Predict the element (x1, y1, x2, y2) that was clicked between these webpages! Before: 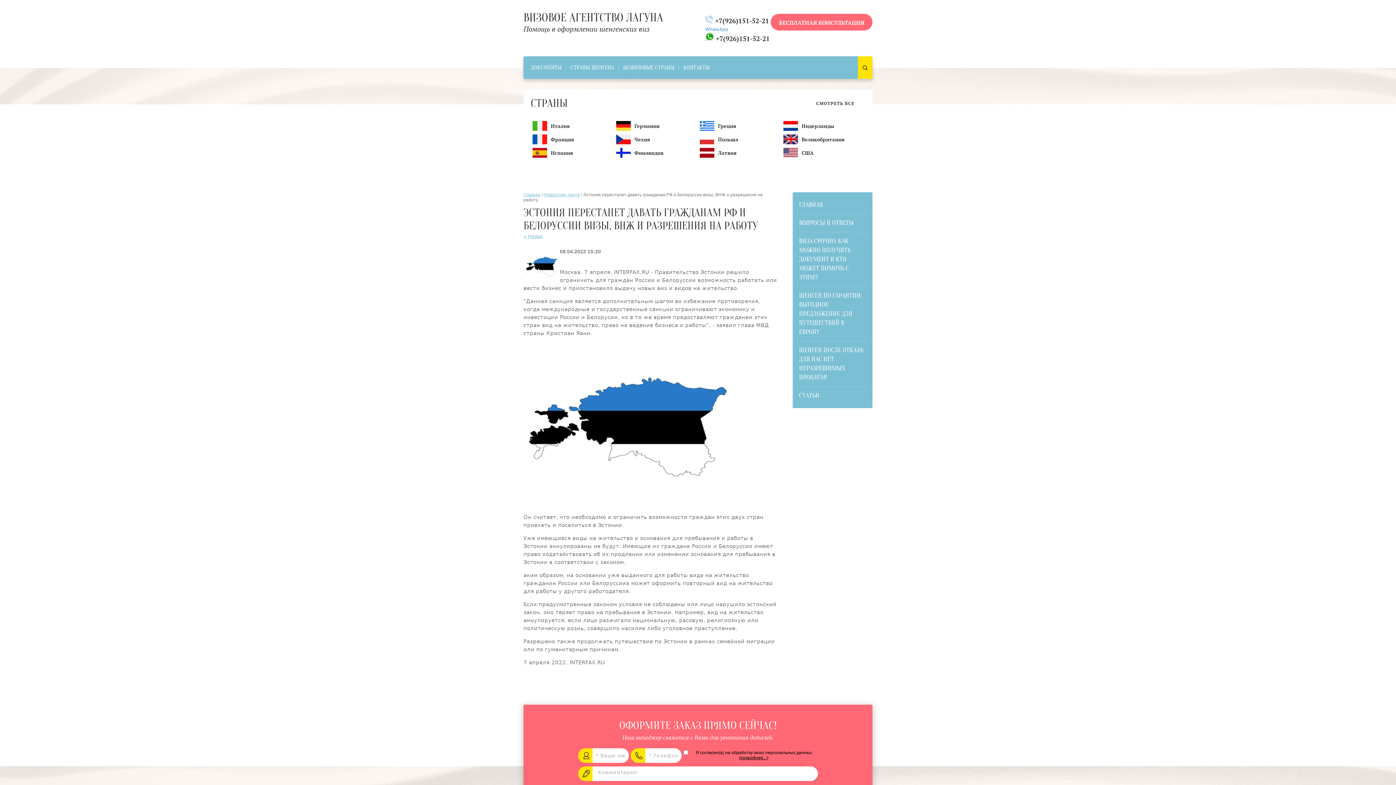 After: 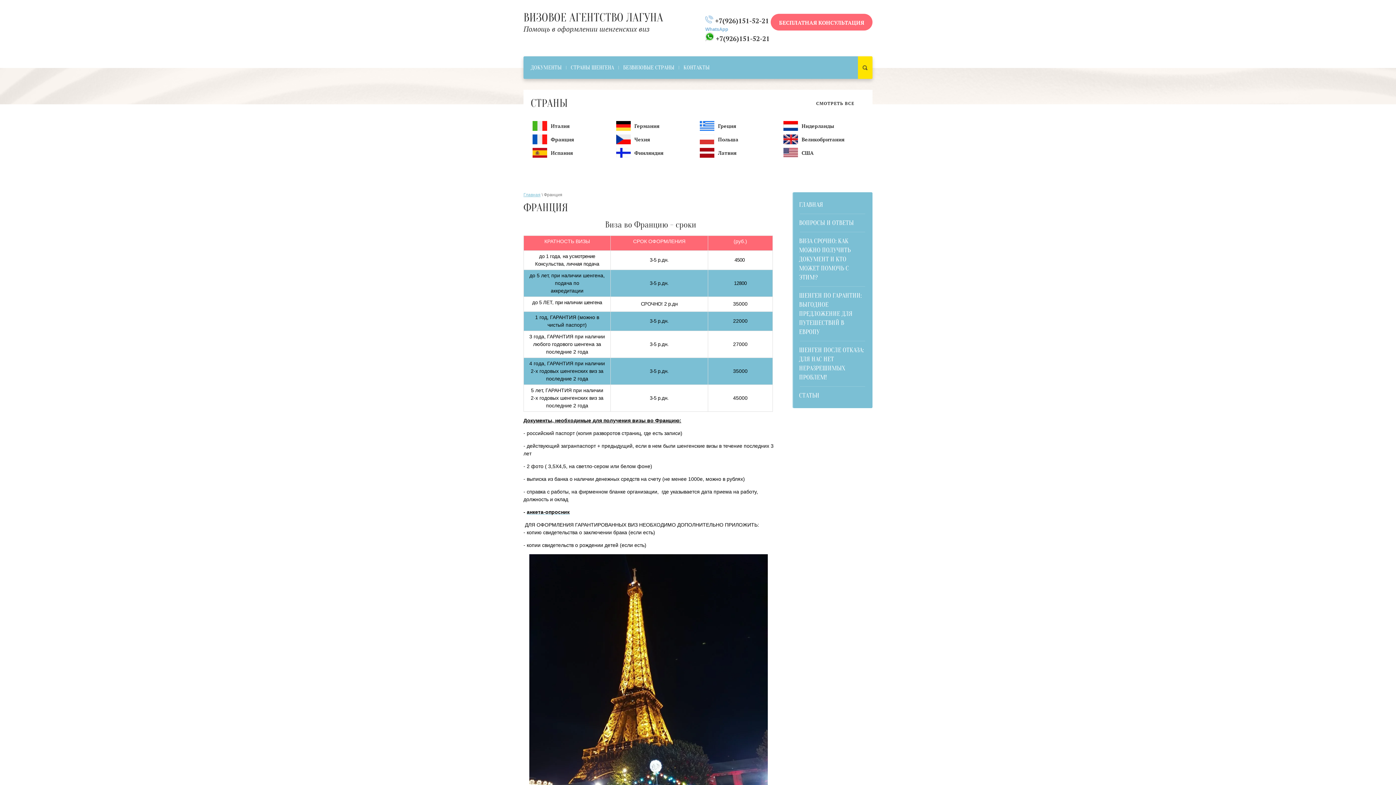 Action: label: Франция bbox: (550, 135, 574, 142)